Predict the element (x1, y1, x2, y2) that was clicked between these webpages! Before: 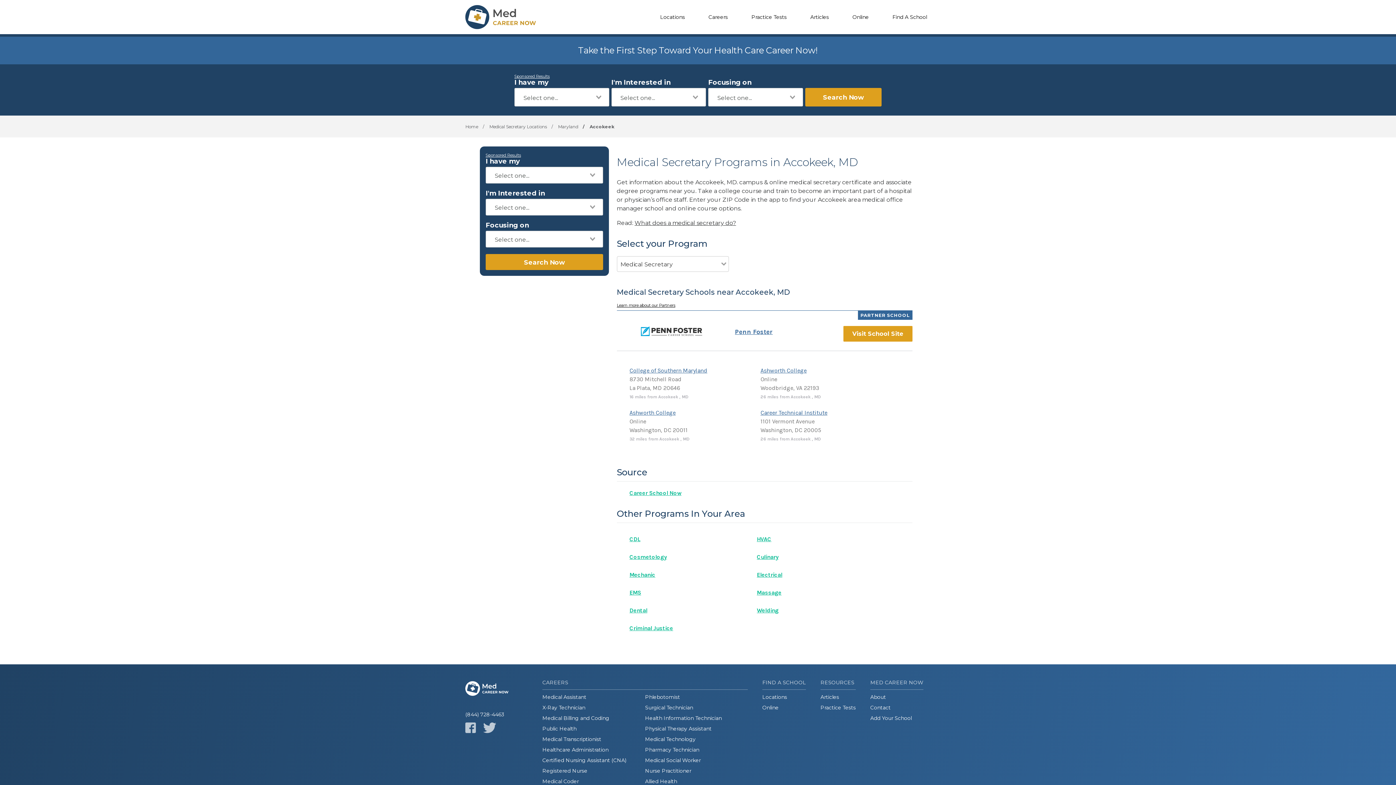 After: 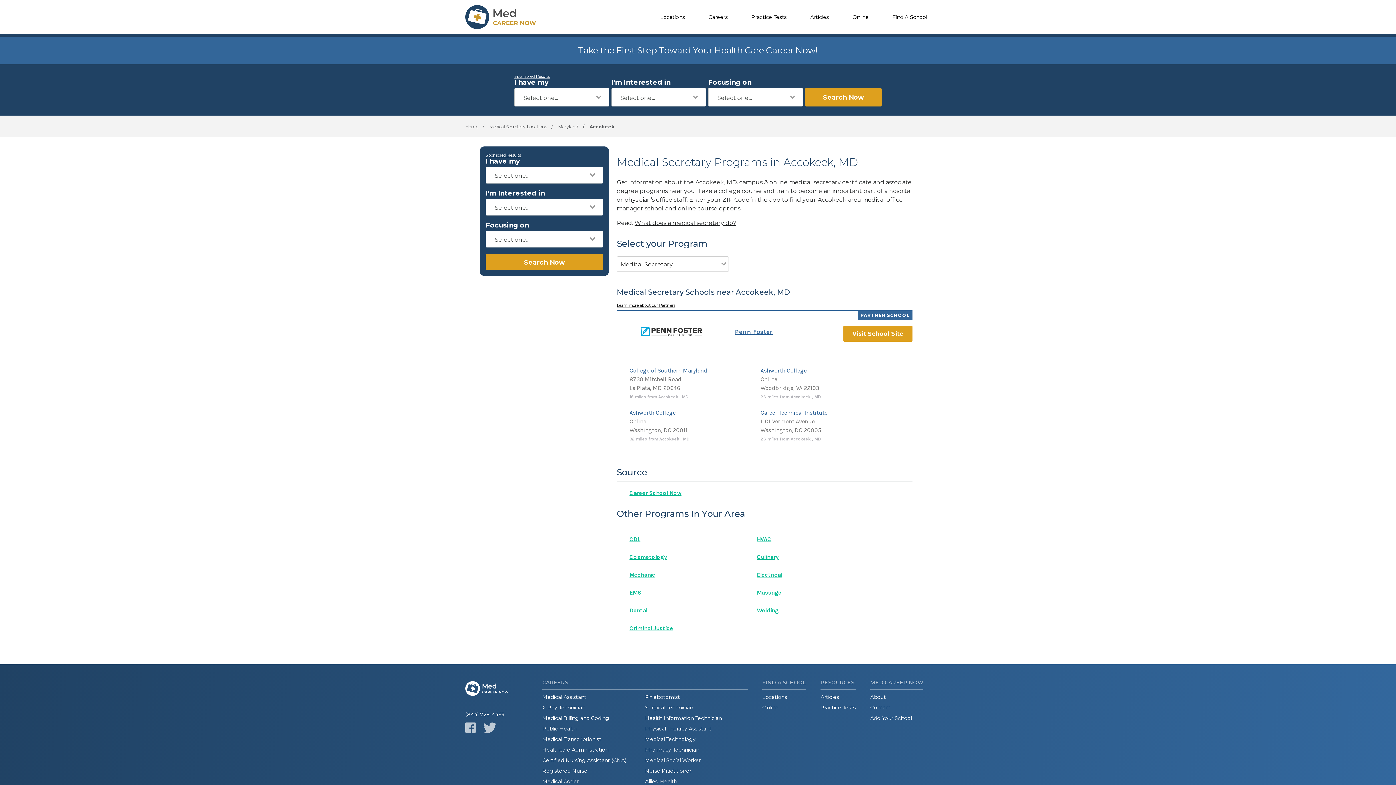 Action: bbox: (465, 722, 476, 733)